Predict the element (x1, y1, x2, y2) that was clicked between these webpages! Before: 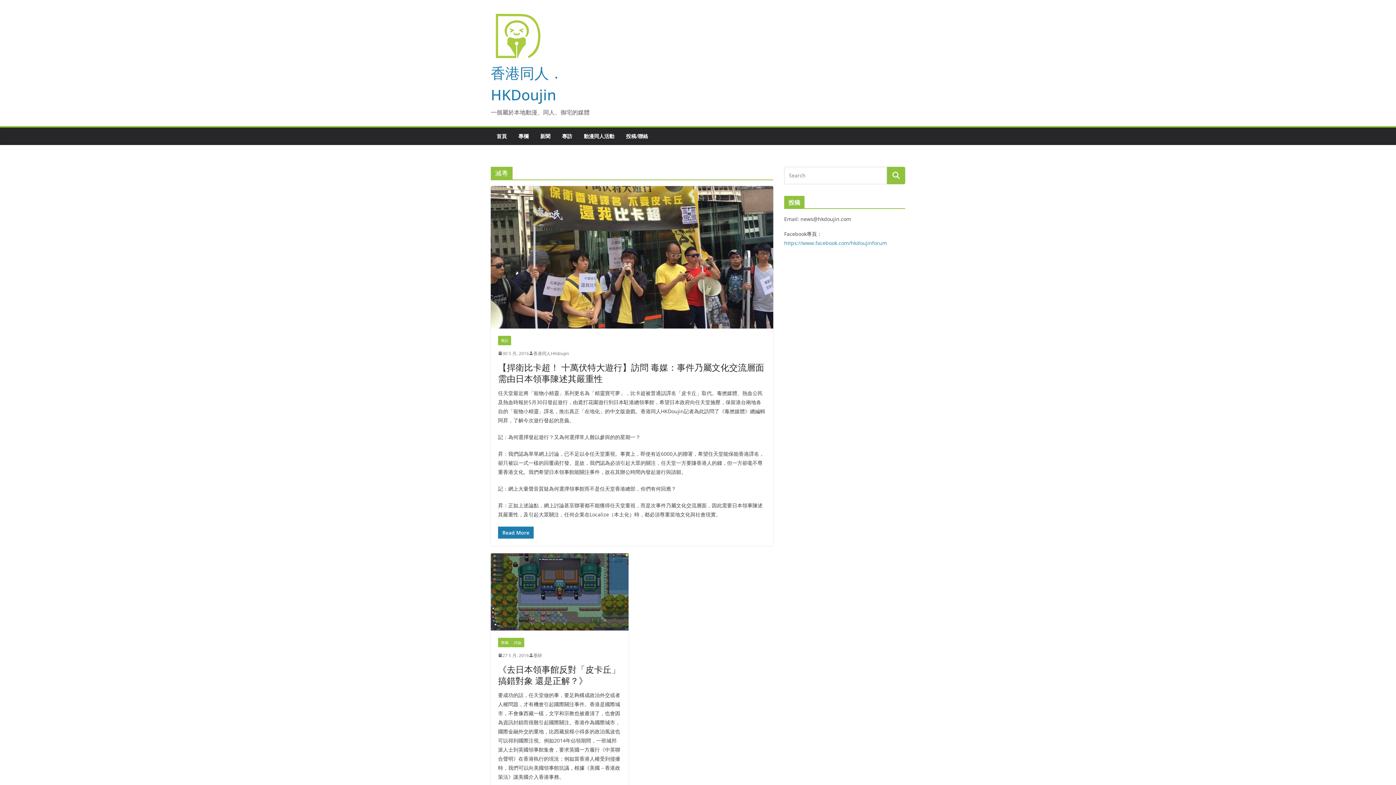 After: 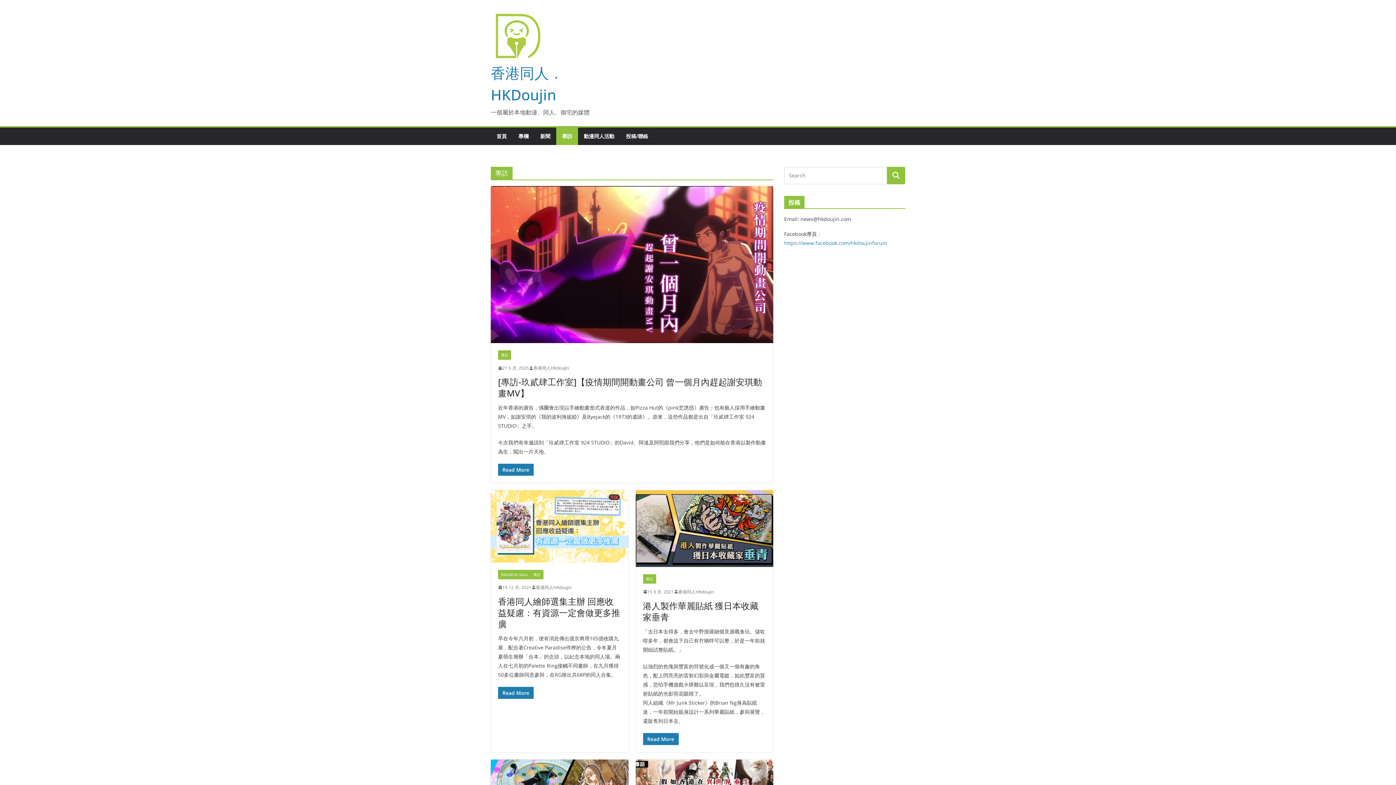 Action: bbox: (562, 131, 572, 141) label: 專訪